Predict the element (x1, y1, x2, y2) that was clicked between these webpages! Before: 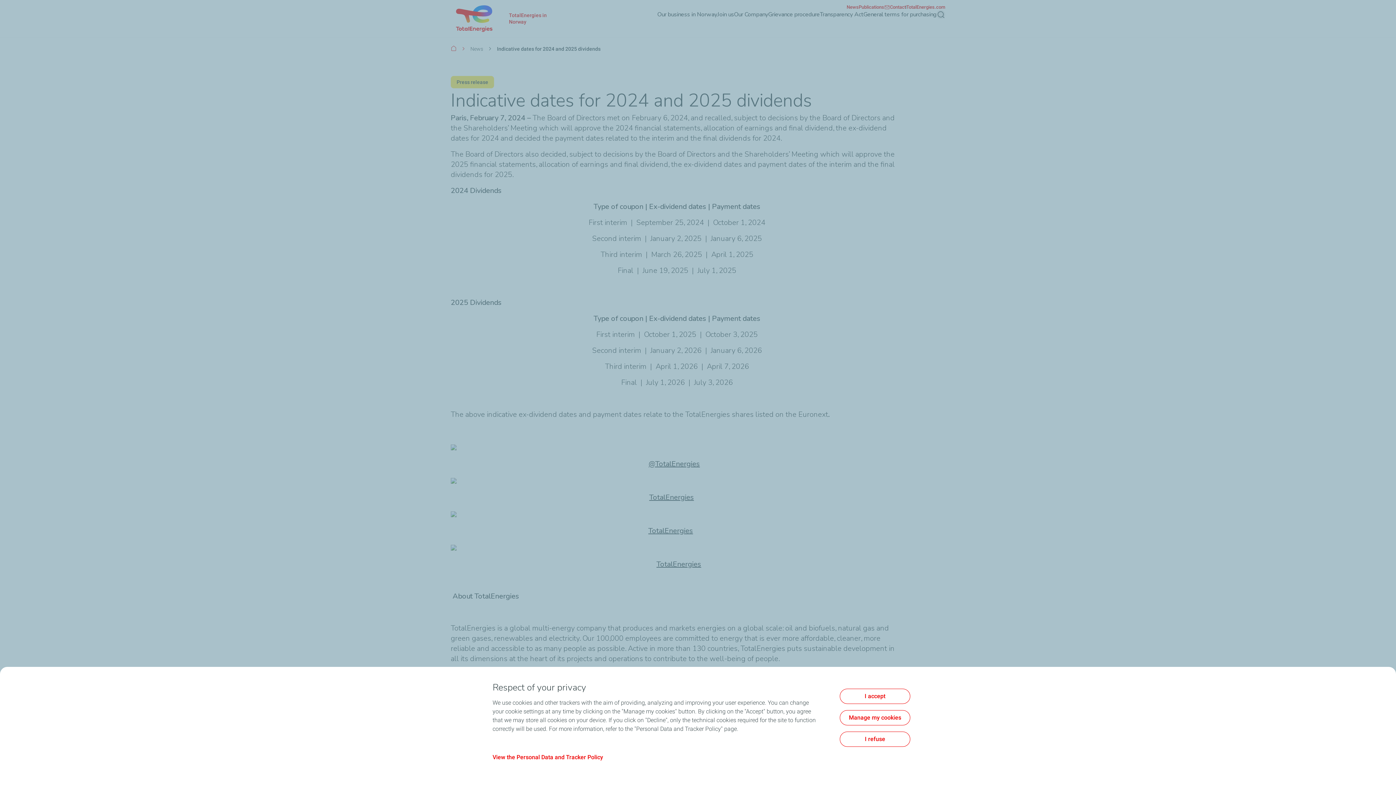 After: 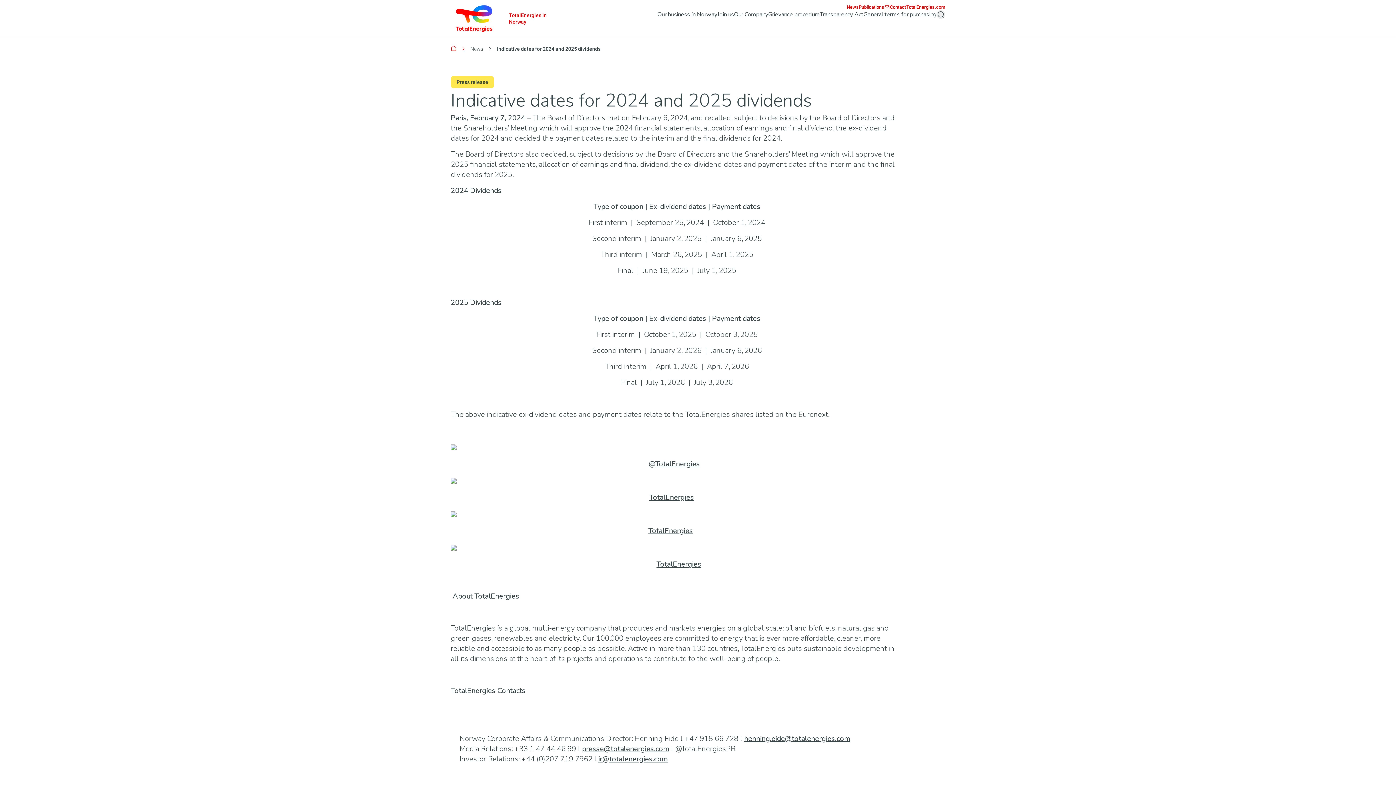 Action: label: I refuse bbox: (840, 732, 910, 747)